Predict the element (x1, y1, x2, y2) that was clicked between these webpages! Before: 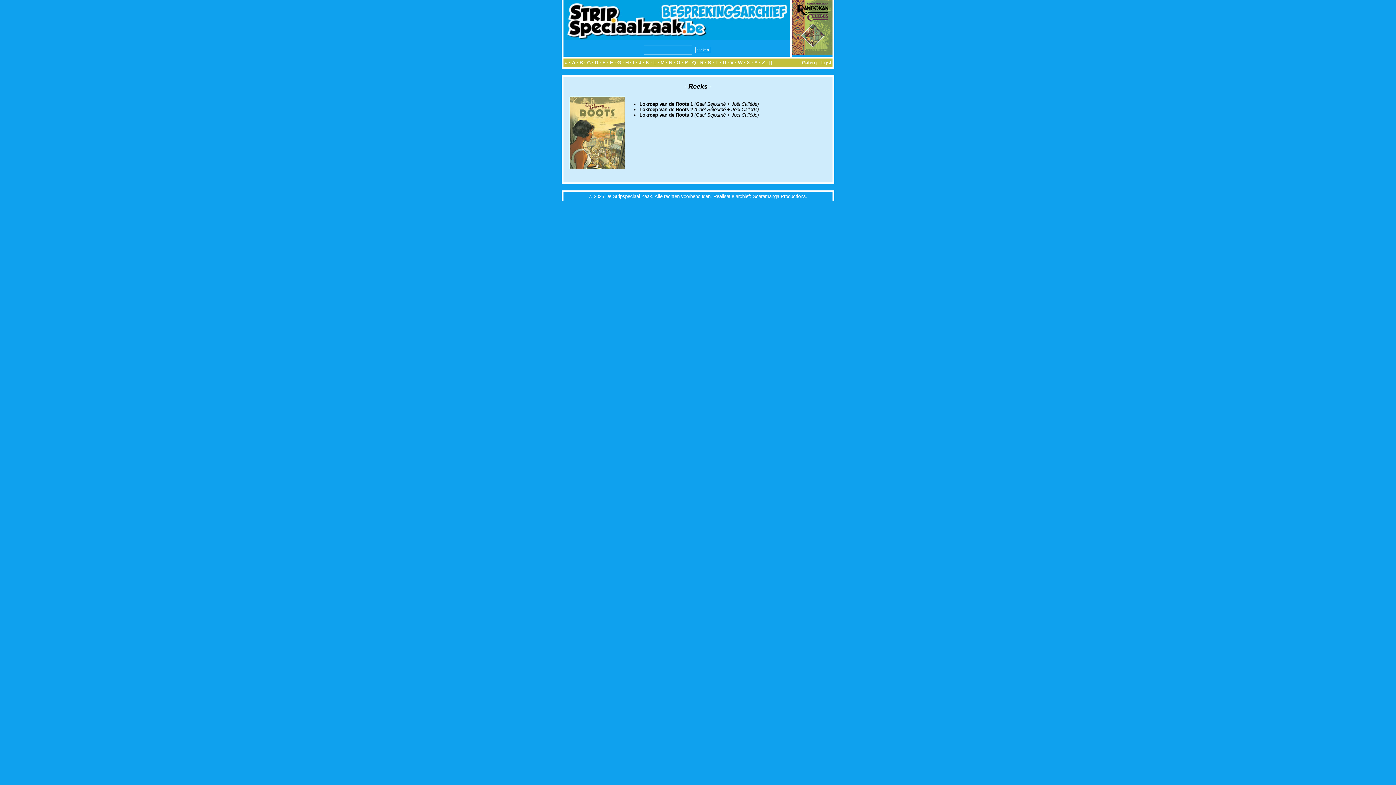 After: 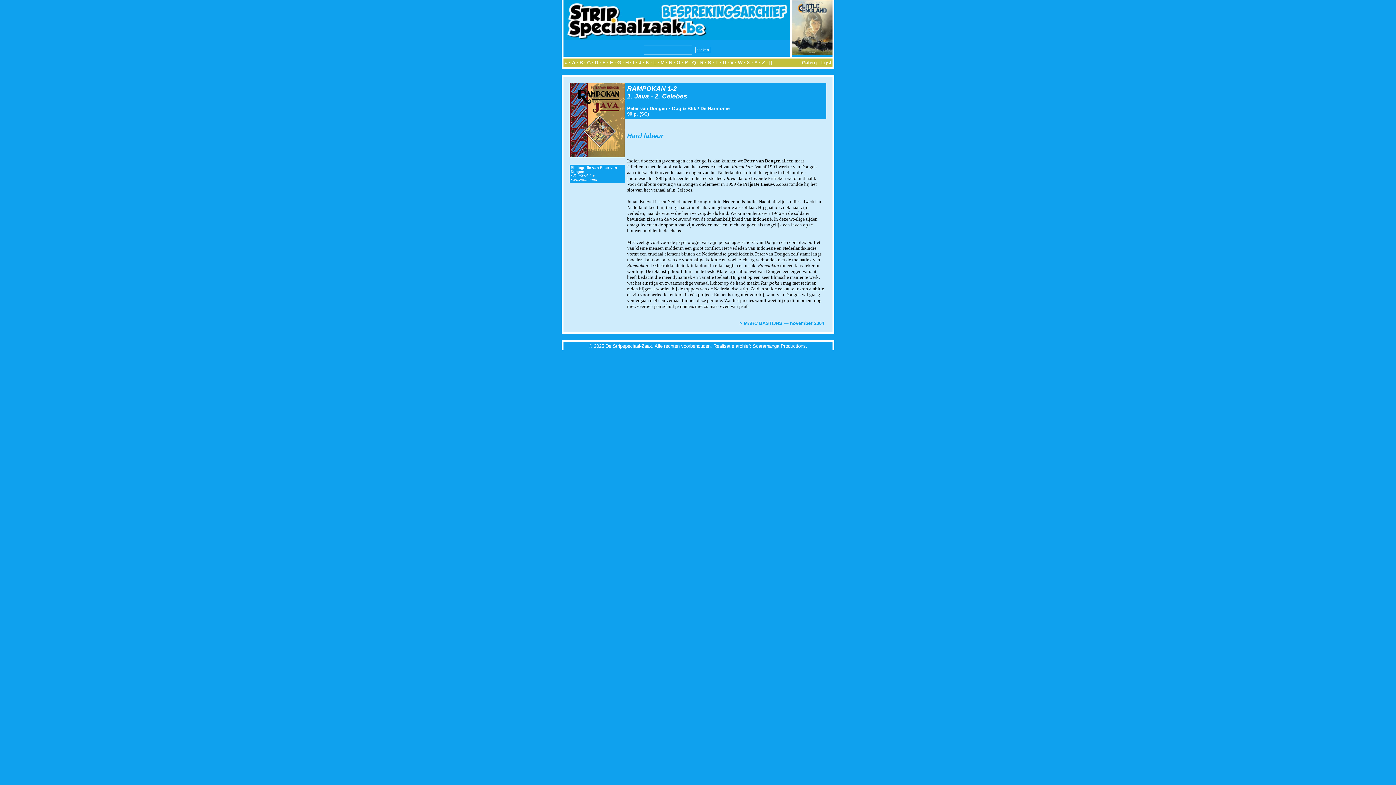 Action: bbox: (792, 50, 832, 56)